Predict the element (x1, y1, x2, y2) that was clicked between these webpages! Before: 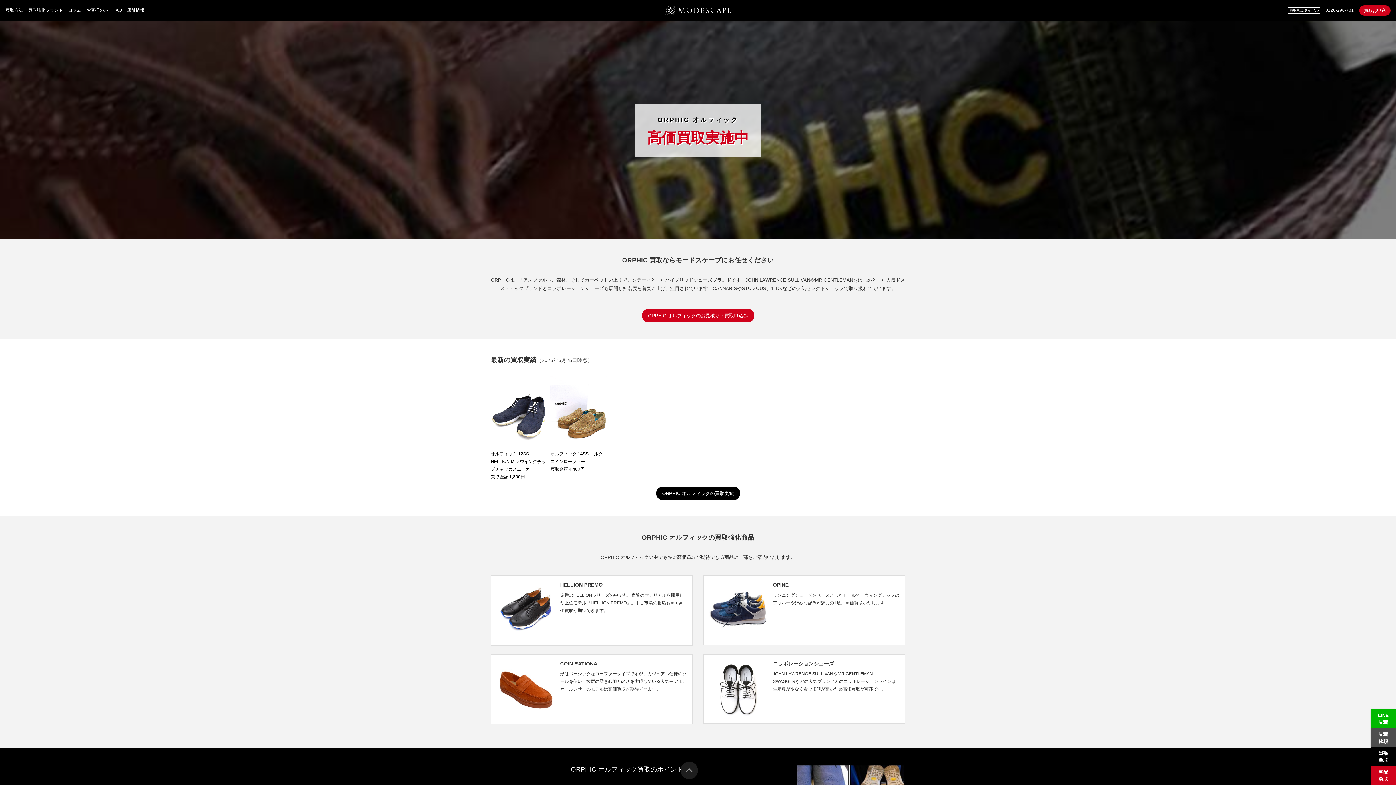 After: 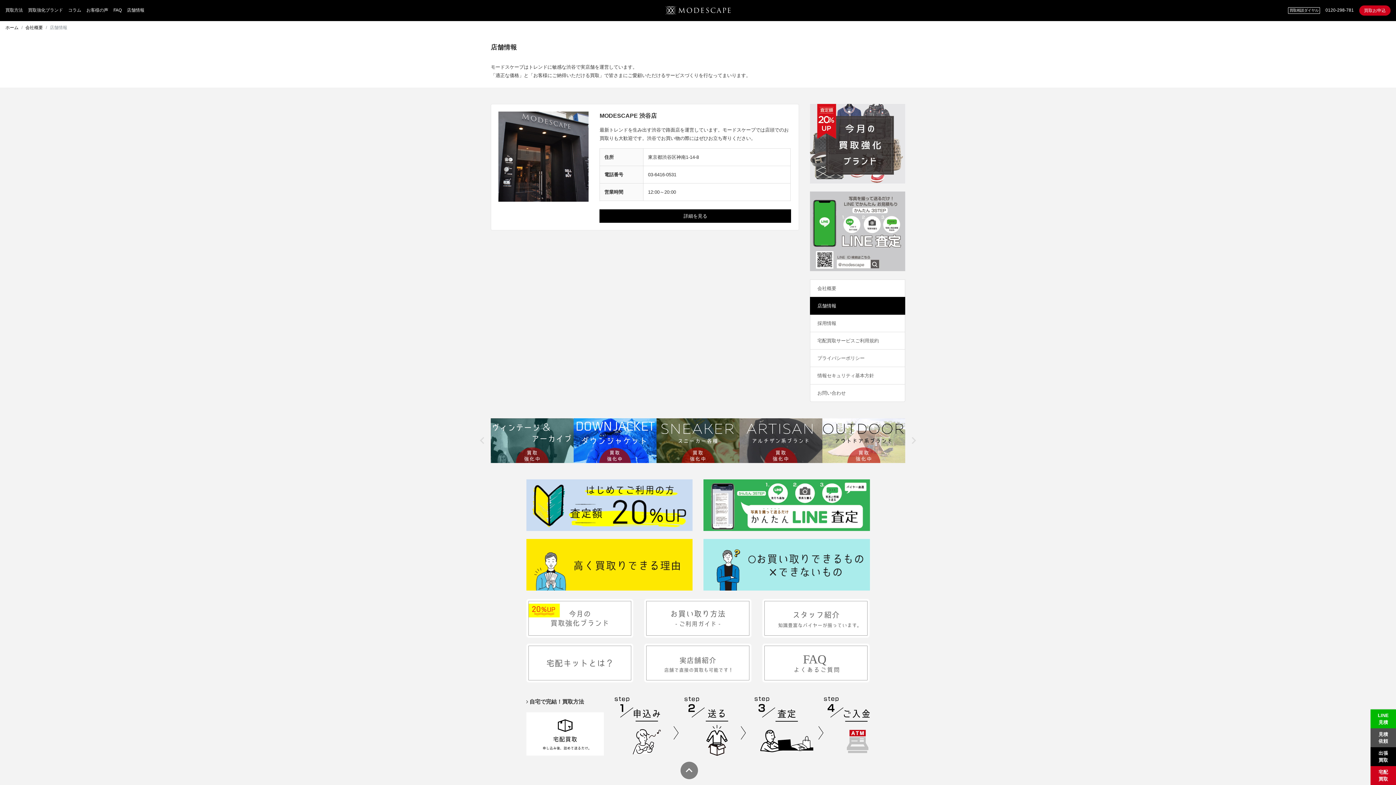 Action: label: 店舗情報 bbox: (127, 7, 144, 12)